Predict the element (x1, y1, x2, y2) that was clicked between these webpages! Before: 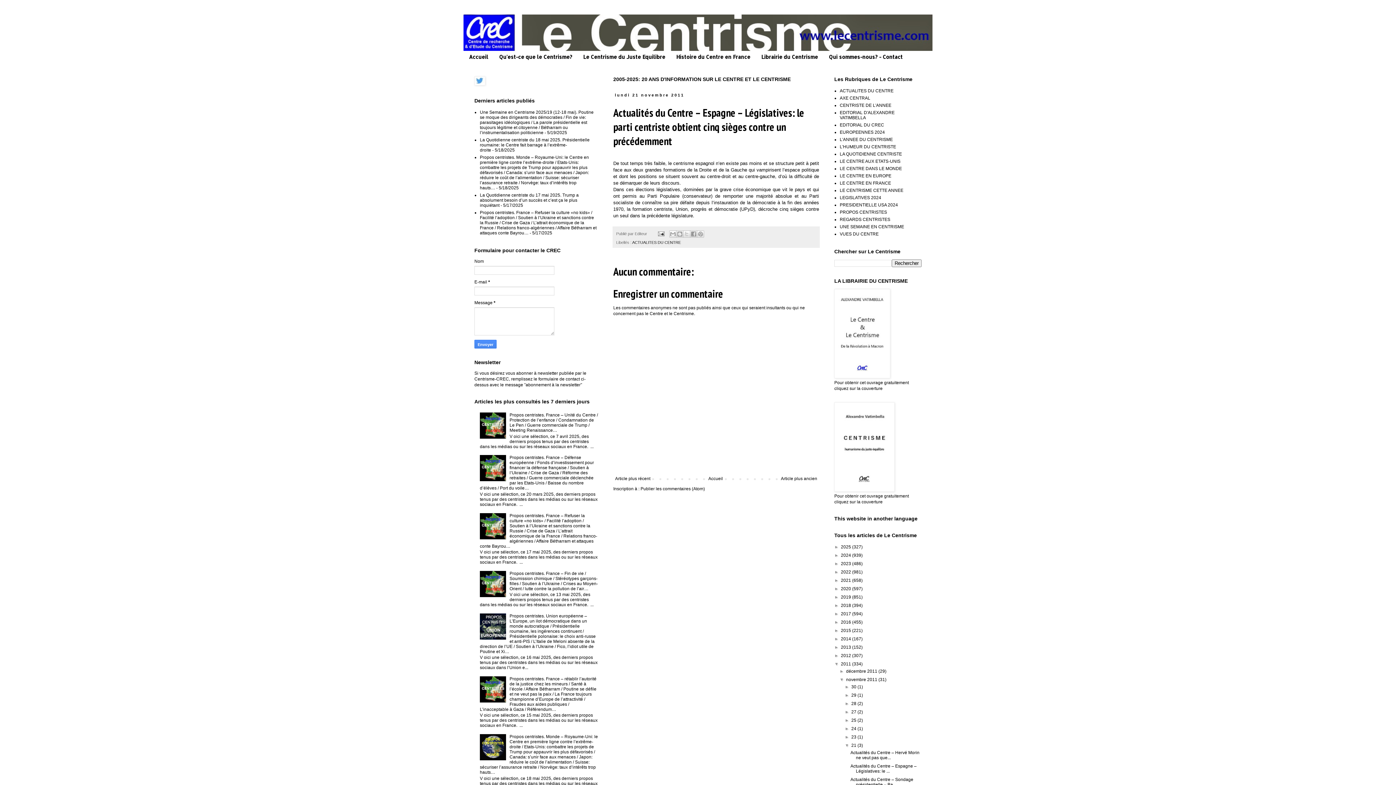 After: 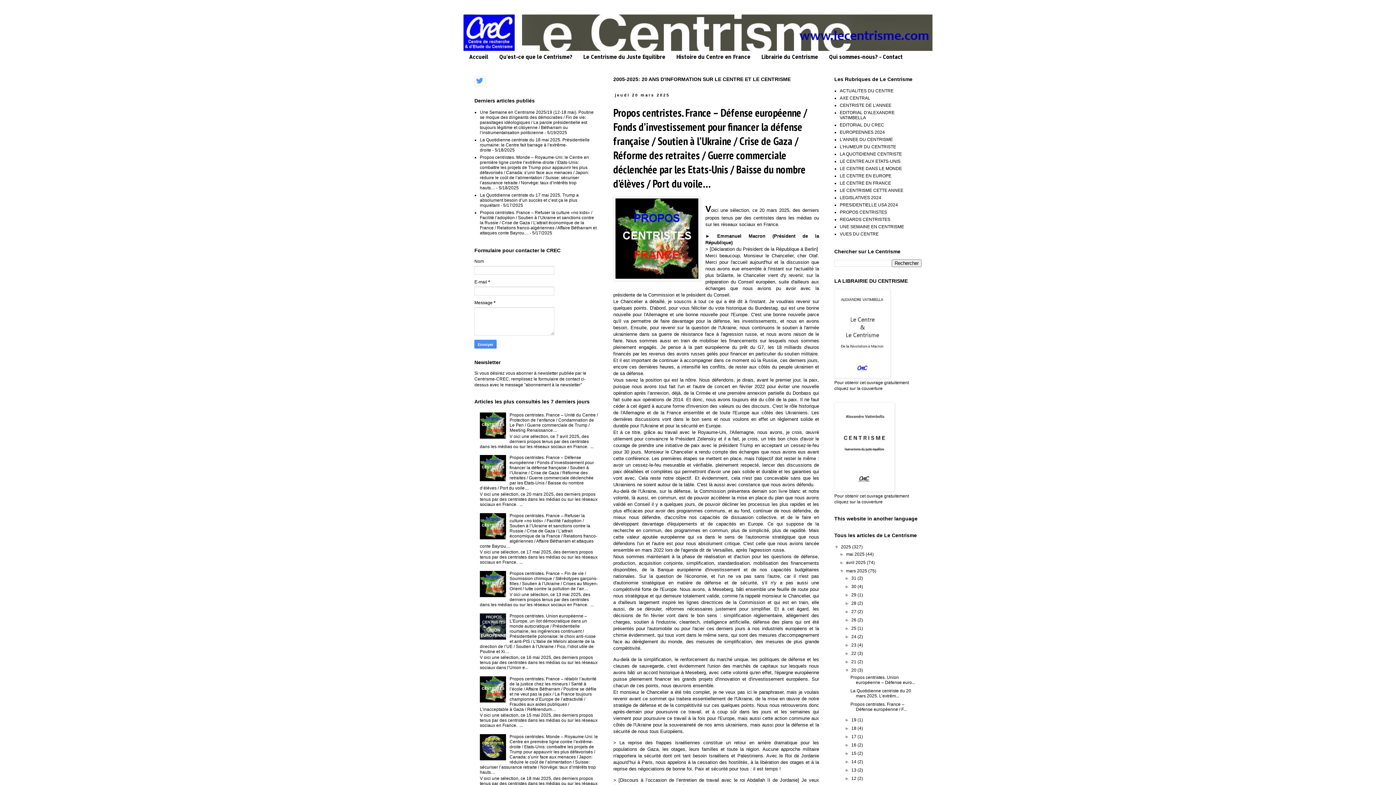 Action: bbox: (480, 455, 594, 491) label: Propos centristes. France – Défense européenne / Fonds d’investissement pour financer la défense française / Soutien à l’Ukraine / Crise de Gaza / Réforme des retraites / Guerre commerciale déclenchée par les Etats-Unis / Baisse du nombre d’élèves / Port du voile…